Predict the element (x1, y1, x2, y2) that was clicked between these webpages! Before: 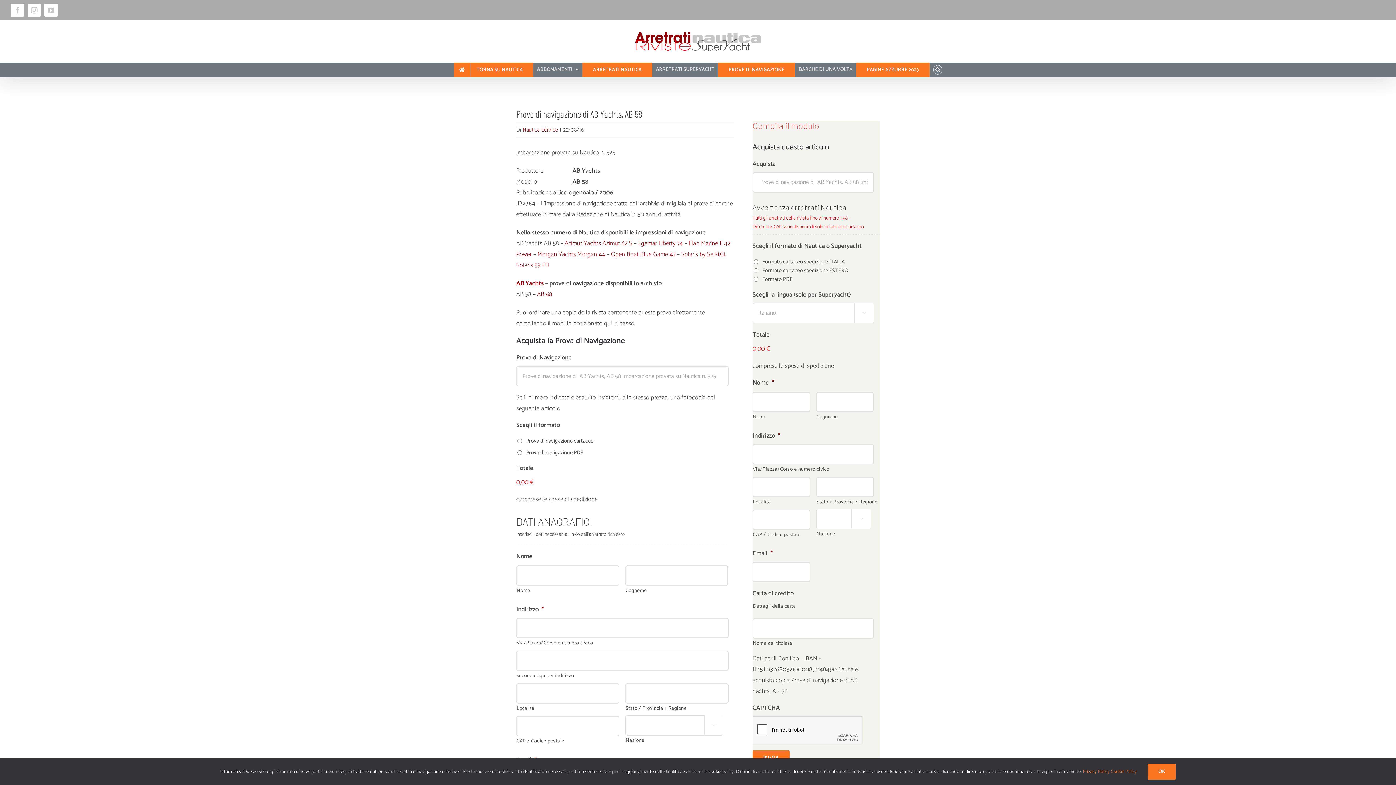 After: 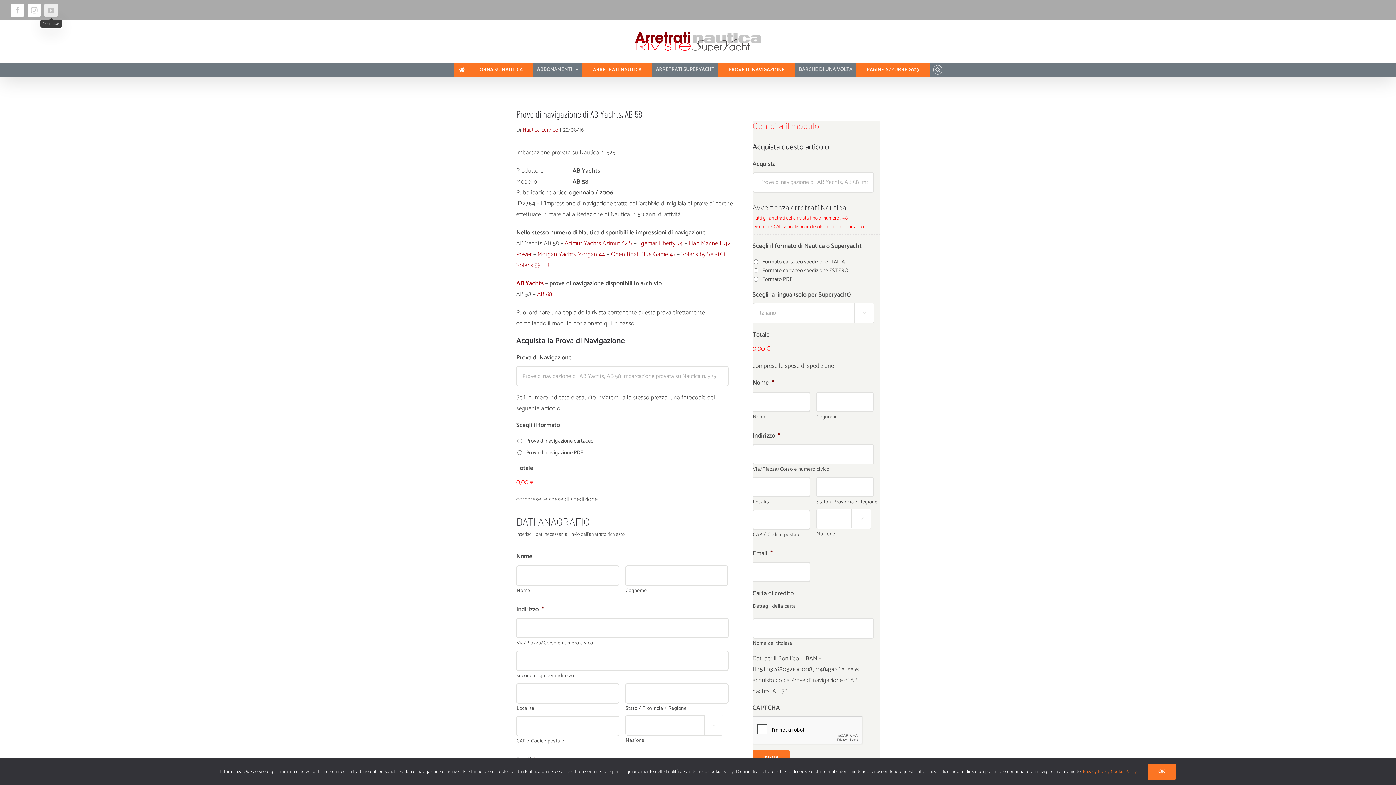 Action: bbox: (44, 3, 57, 16) label: YouTube